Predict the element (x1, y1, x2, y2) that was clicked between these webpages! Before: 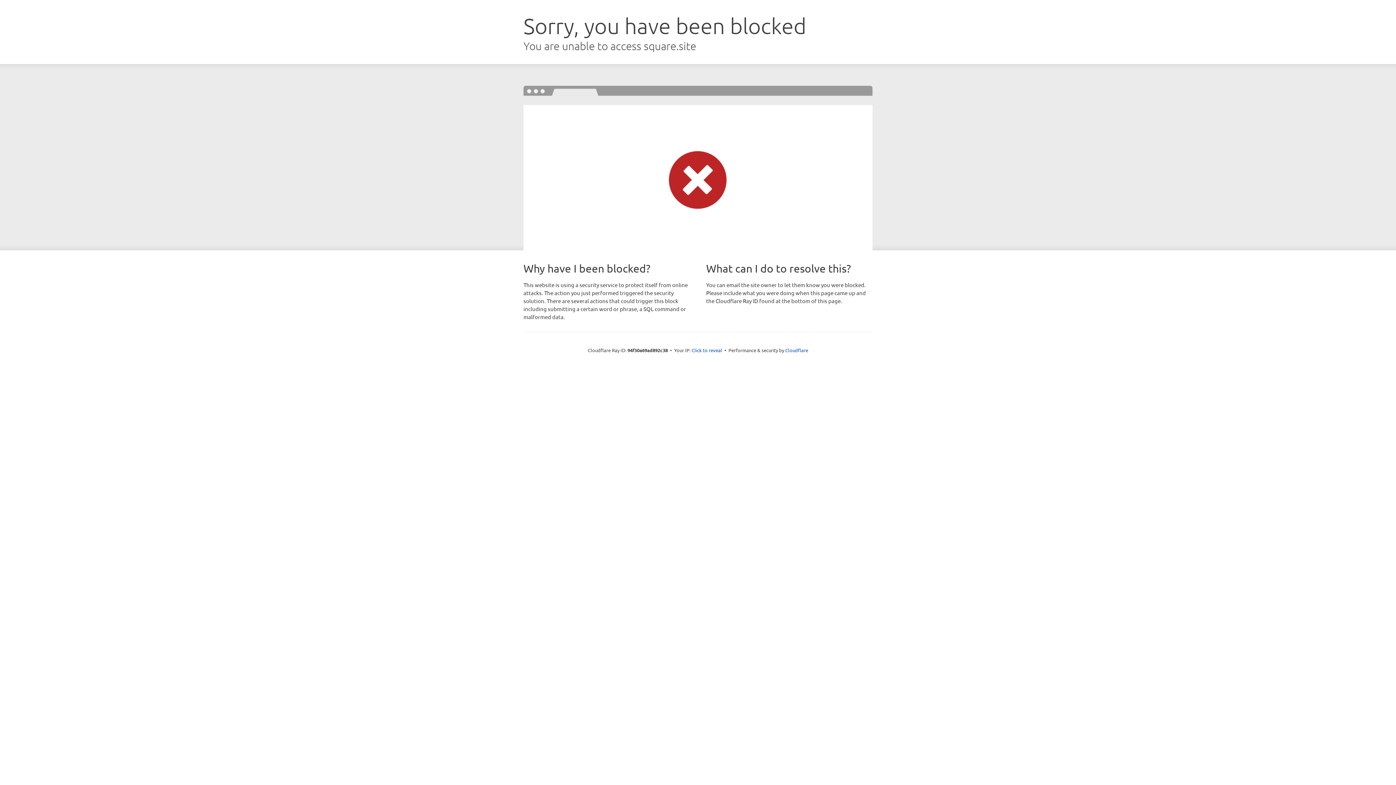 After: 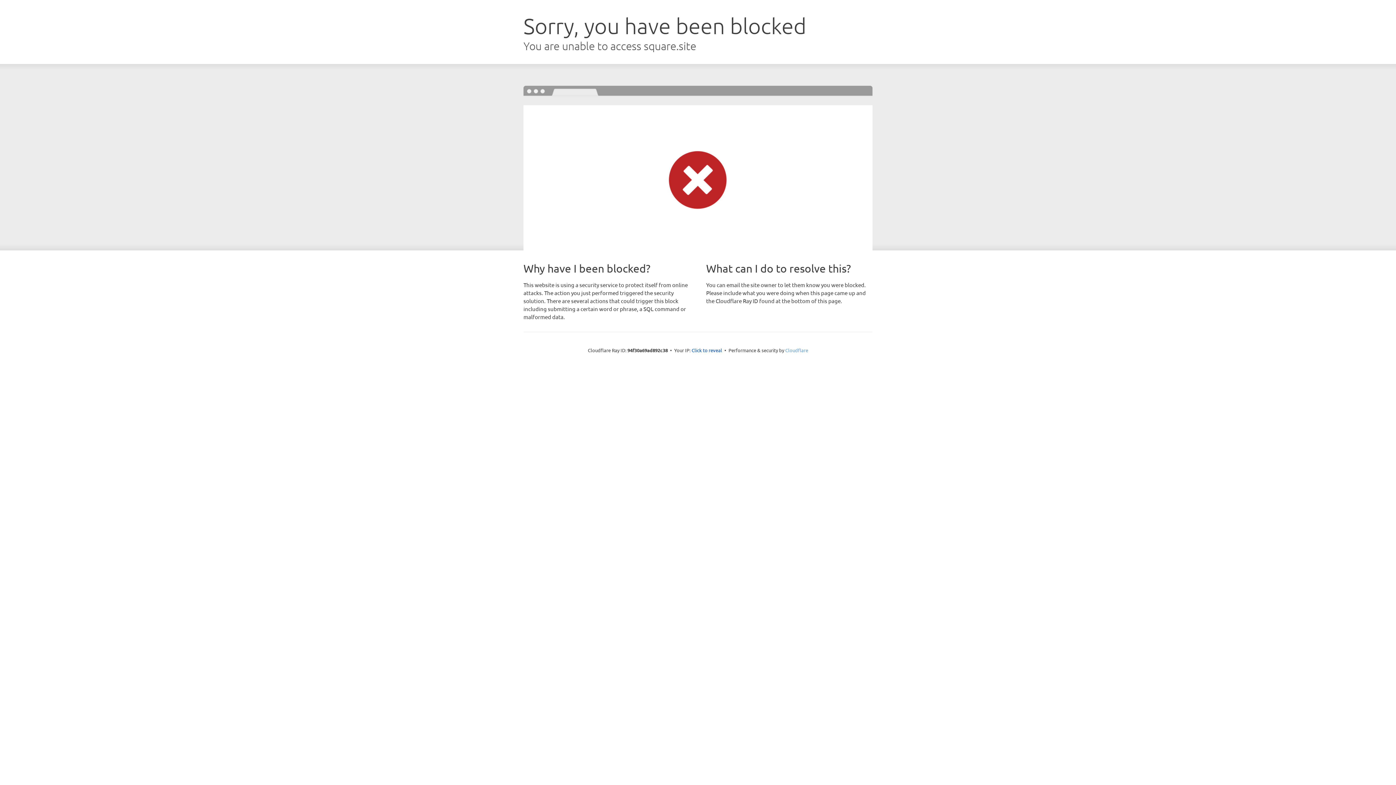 Action: bbox: (785, 347, 808, 353) label: Cloudflare